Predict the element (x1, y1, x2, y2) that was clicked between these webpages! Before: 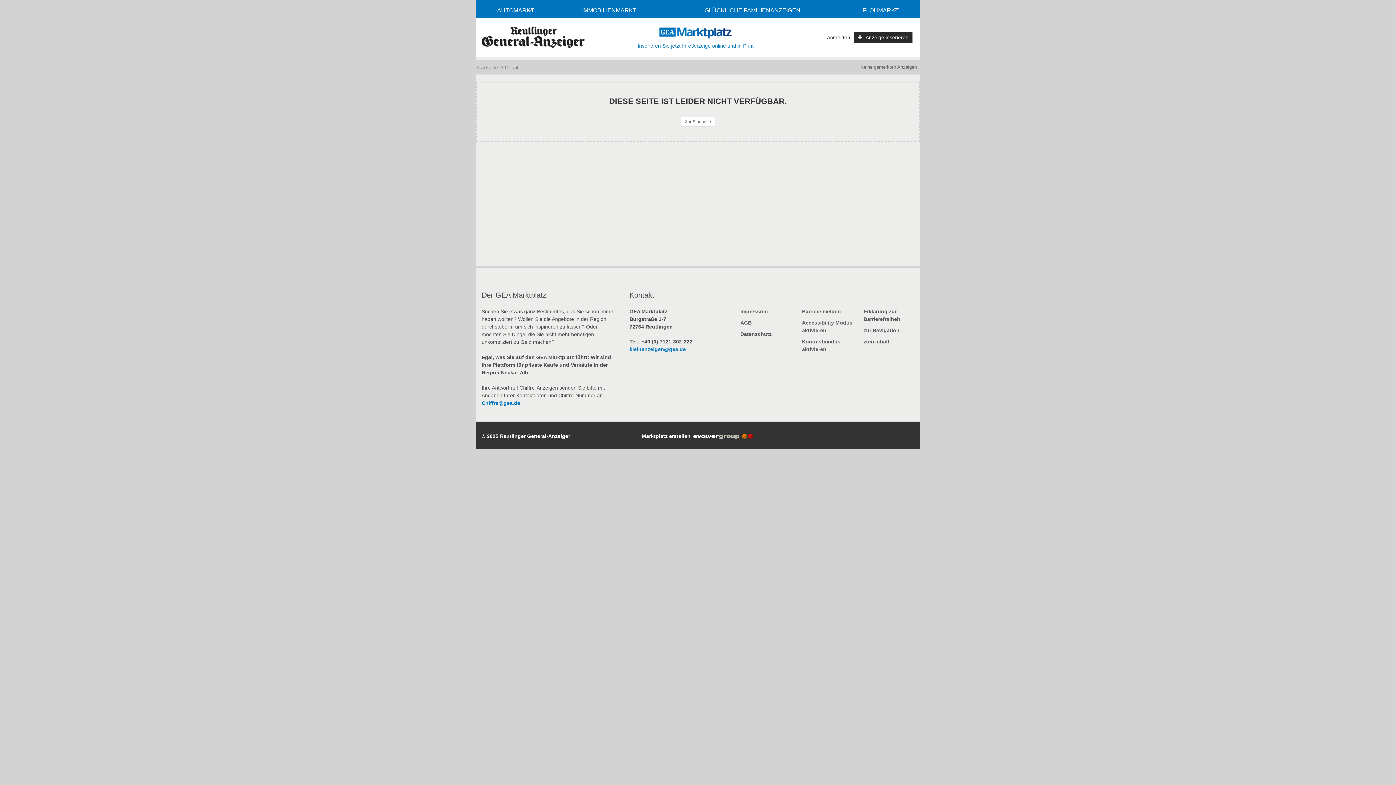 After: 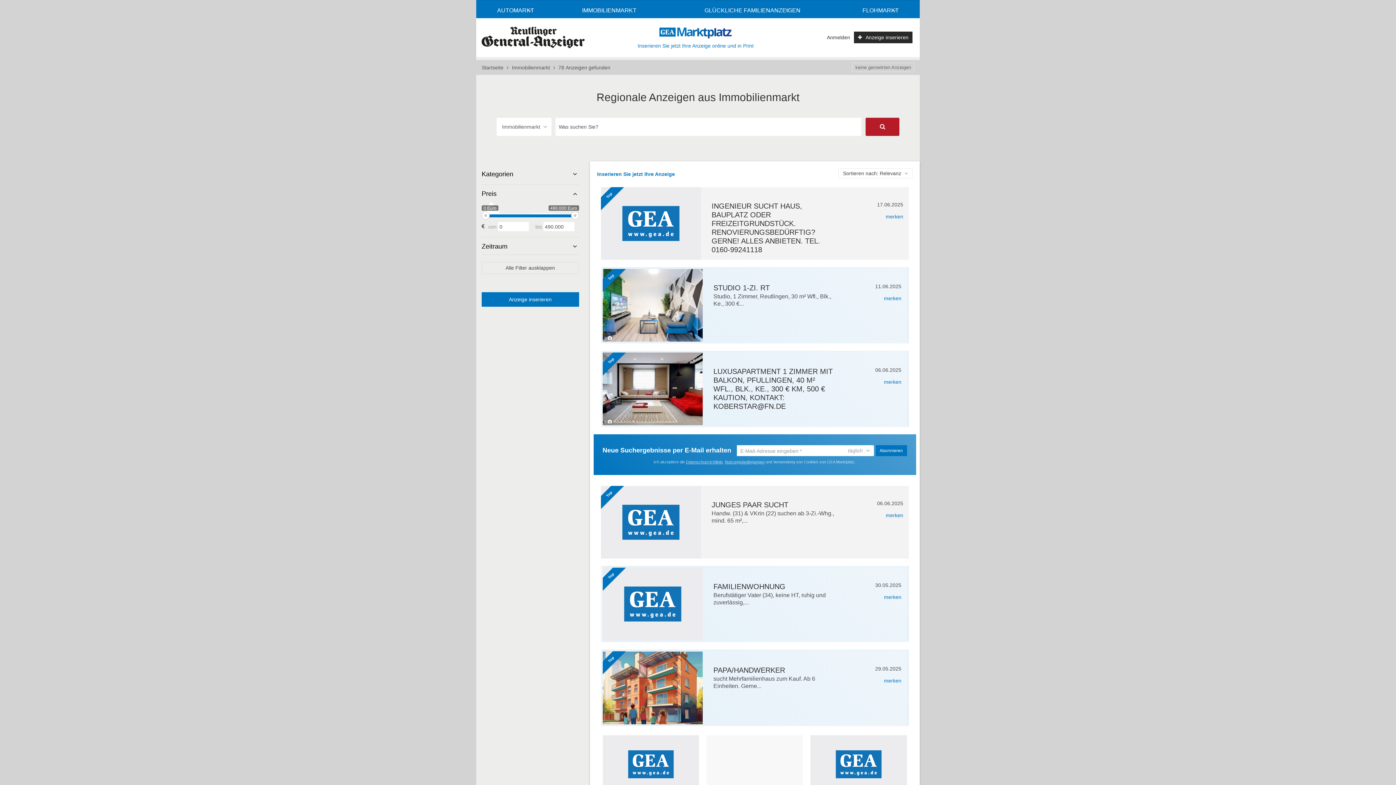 Action: label: IMMOBILIENMARKT bbox: (555, 1, 663, 18)